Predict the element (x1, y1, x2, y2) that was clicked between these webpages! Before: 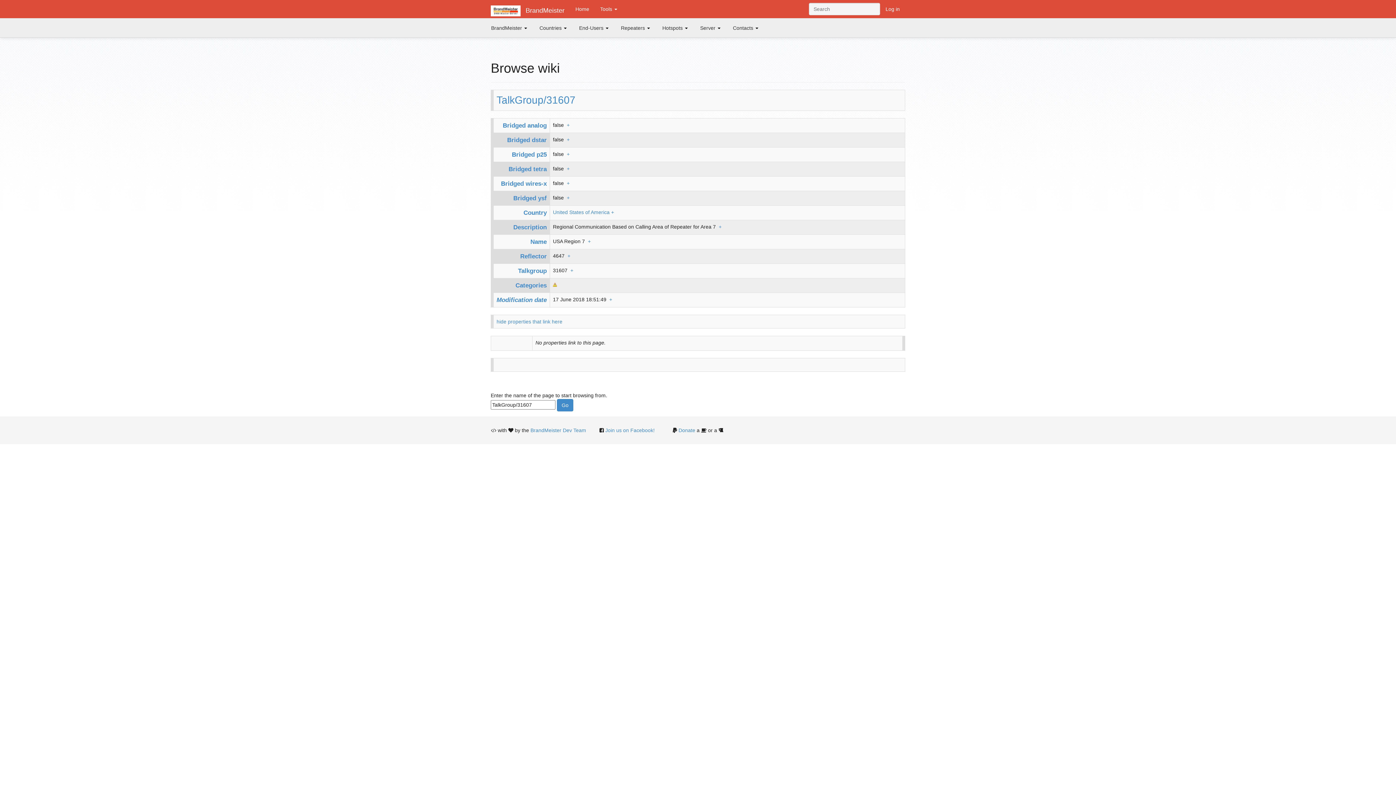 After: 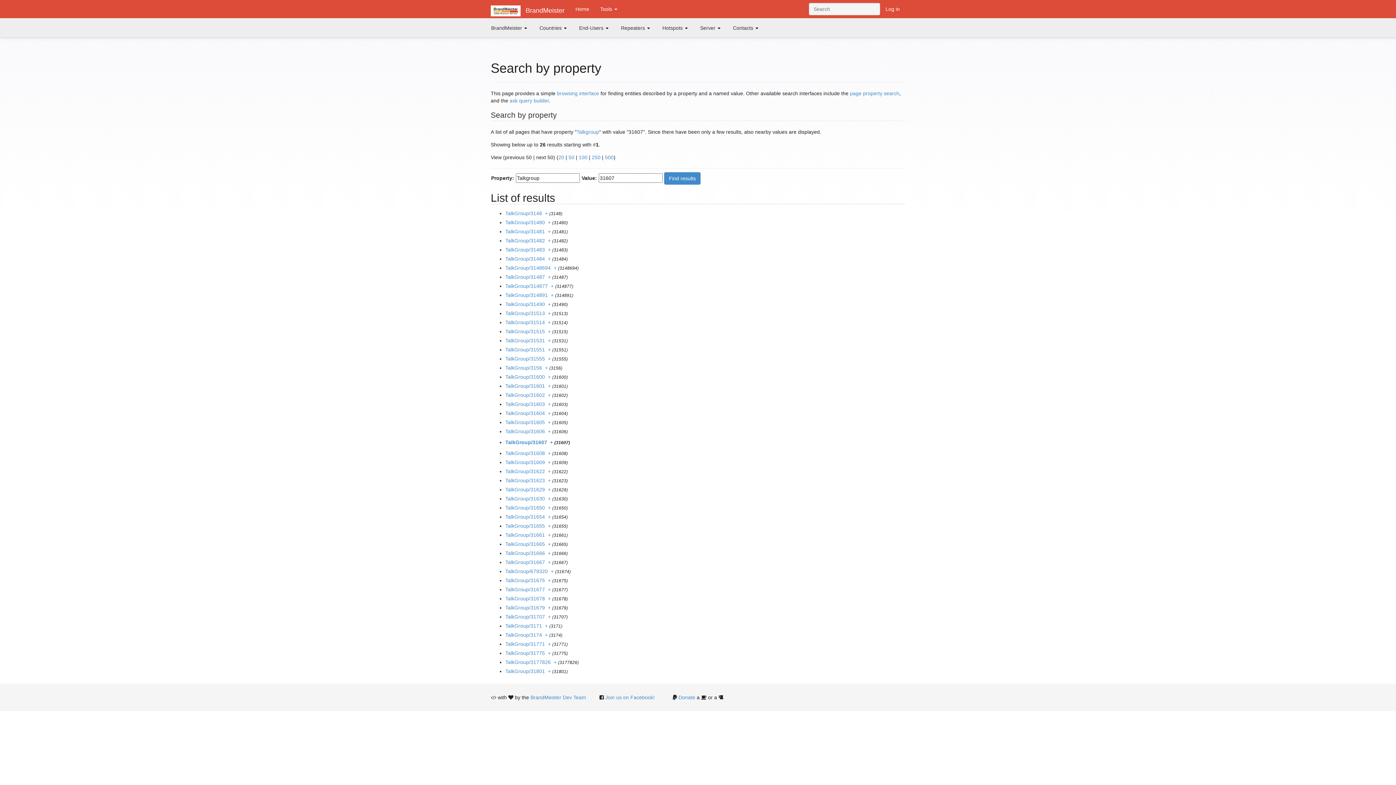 Action: bbox: (570, 267, 573, 273) label: +